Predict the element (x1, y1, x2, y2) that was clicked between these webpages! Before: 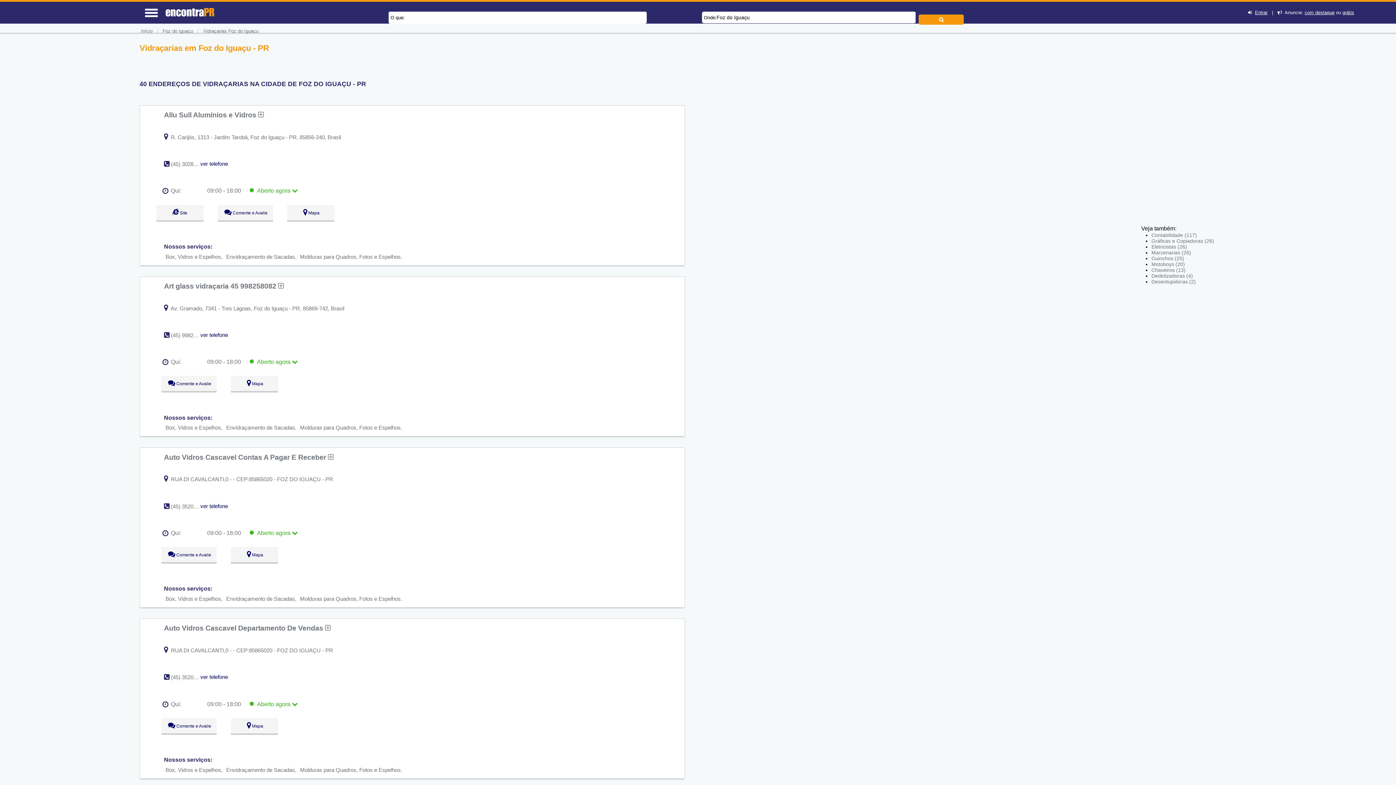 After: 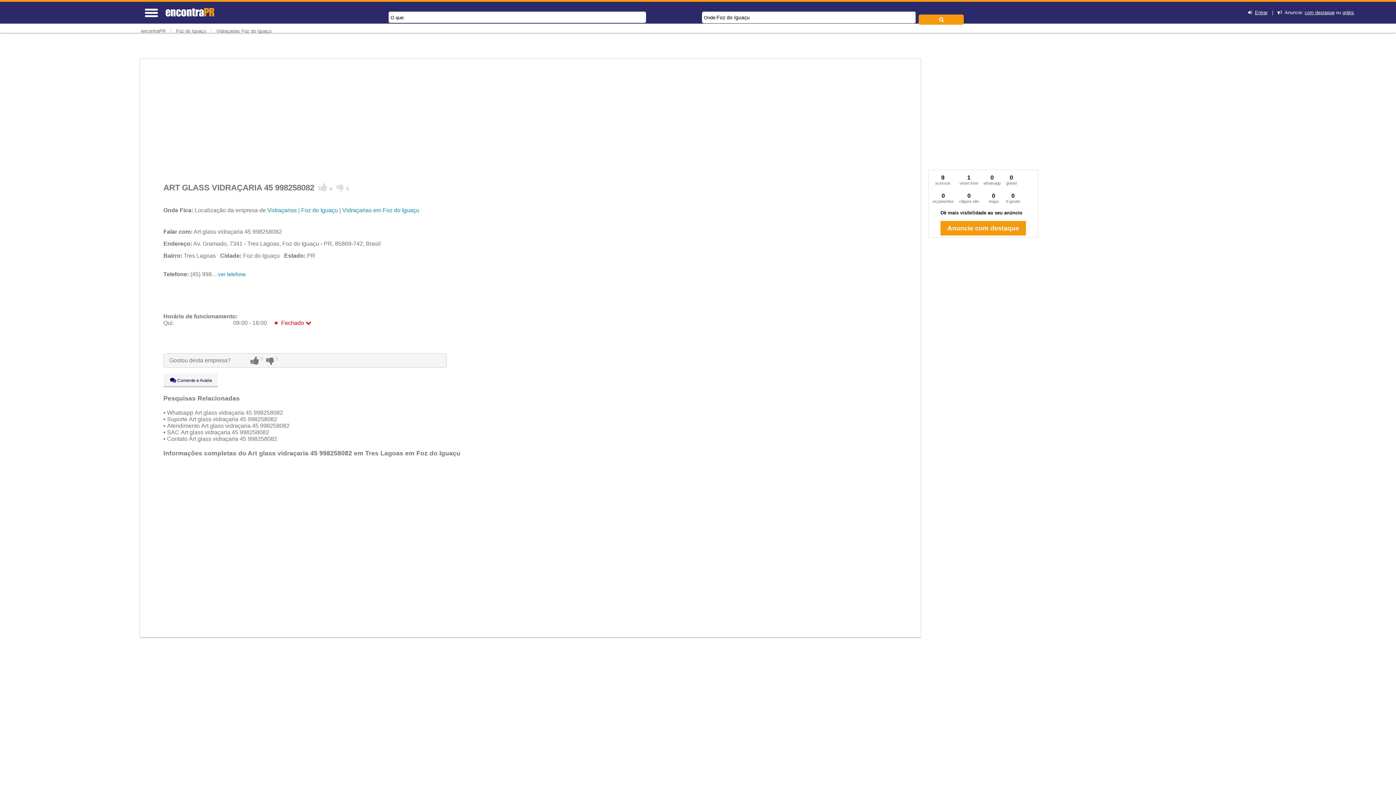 Action: label: Art glass vidraçaria 45 998258082  bbox: (164, 282, 283, 290)